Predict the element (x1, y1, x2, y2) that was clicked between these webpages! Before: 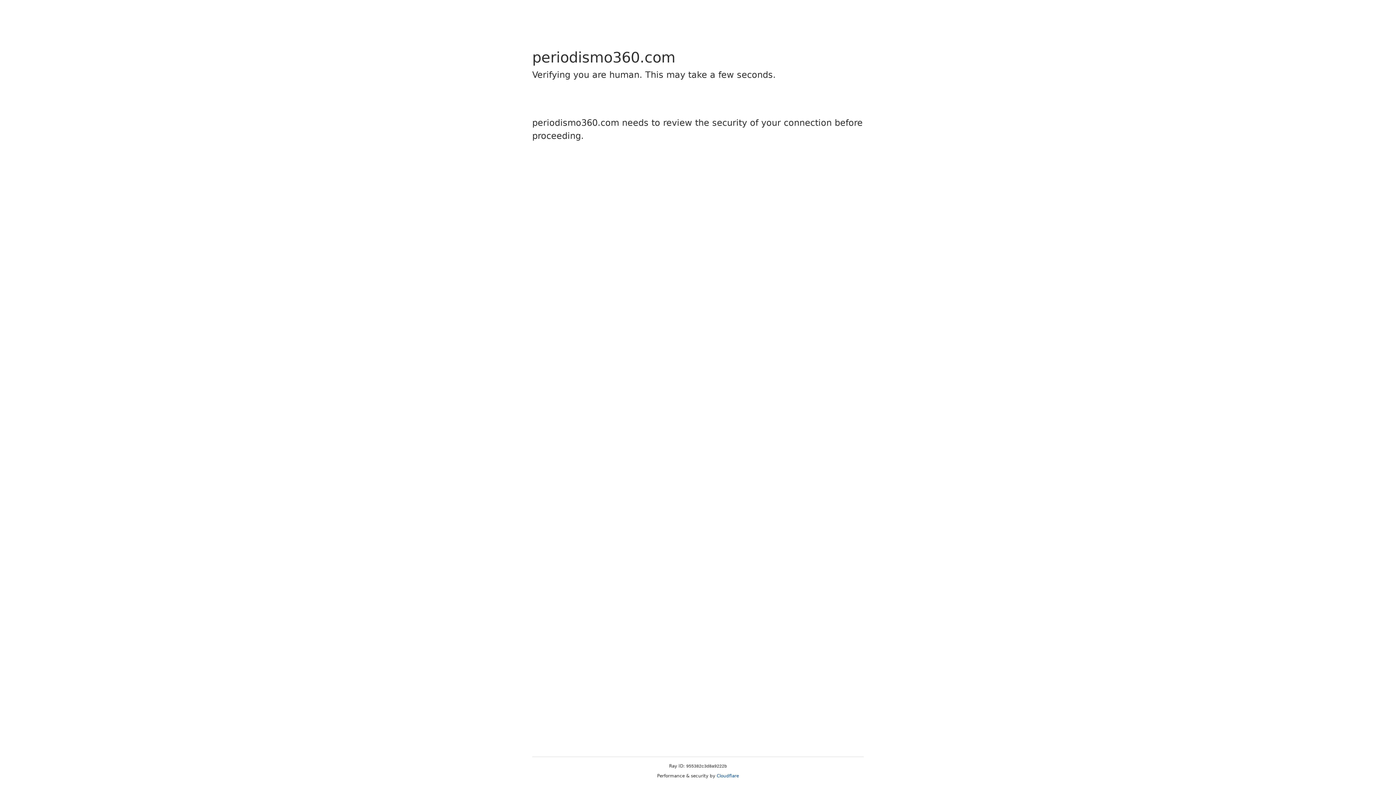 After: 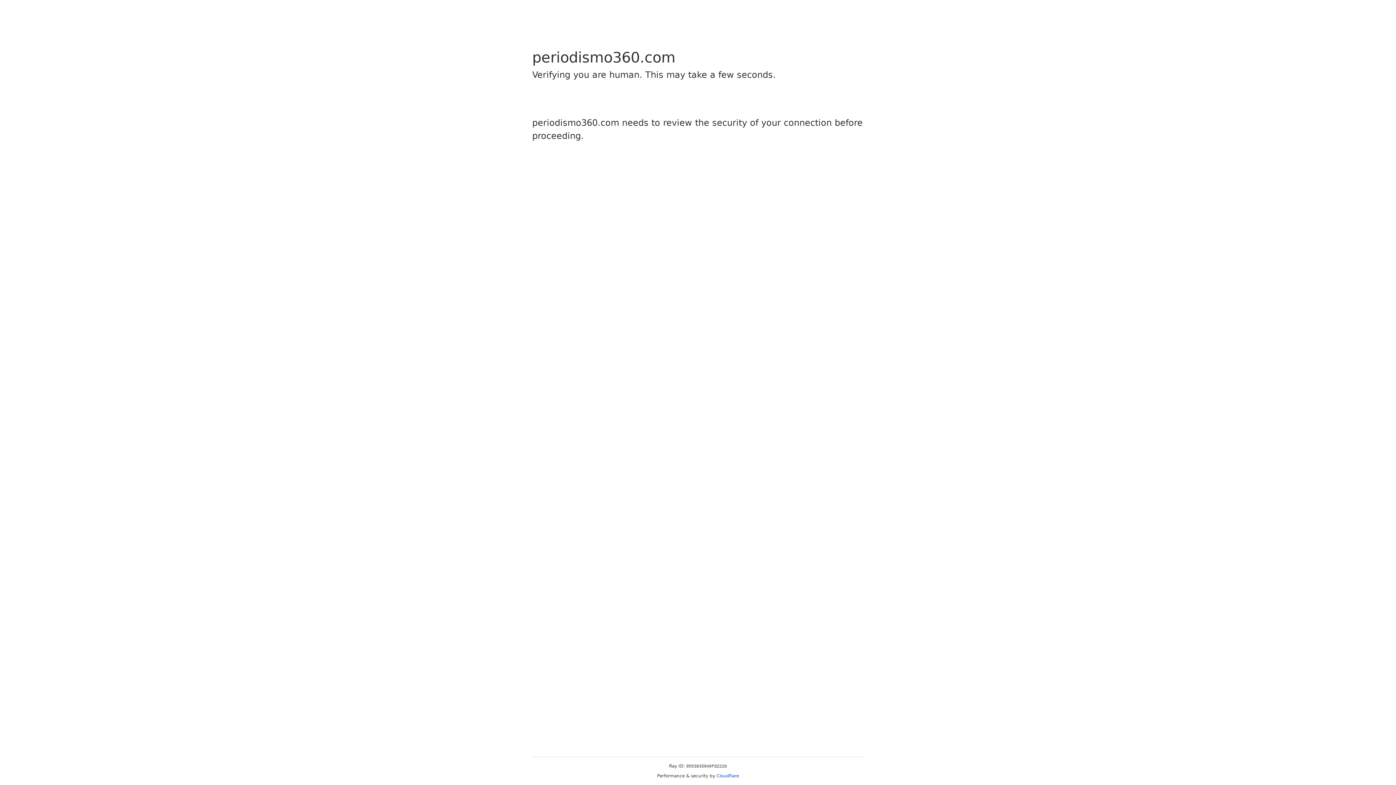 Action: bbox: (716, 773, 739, 778) label: Cloudflare